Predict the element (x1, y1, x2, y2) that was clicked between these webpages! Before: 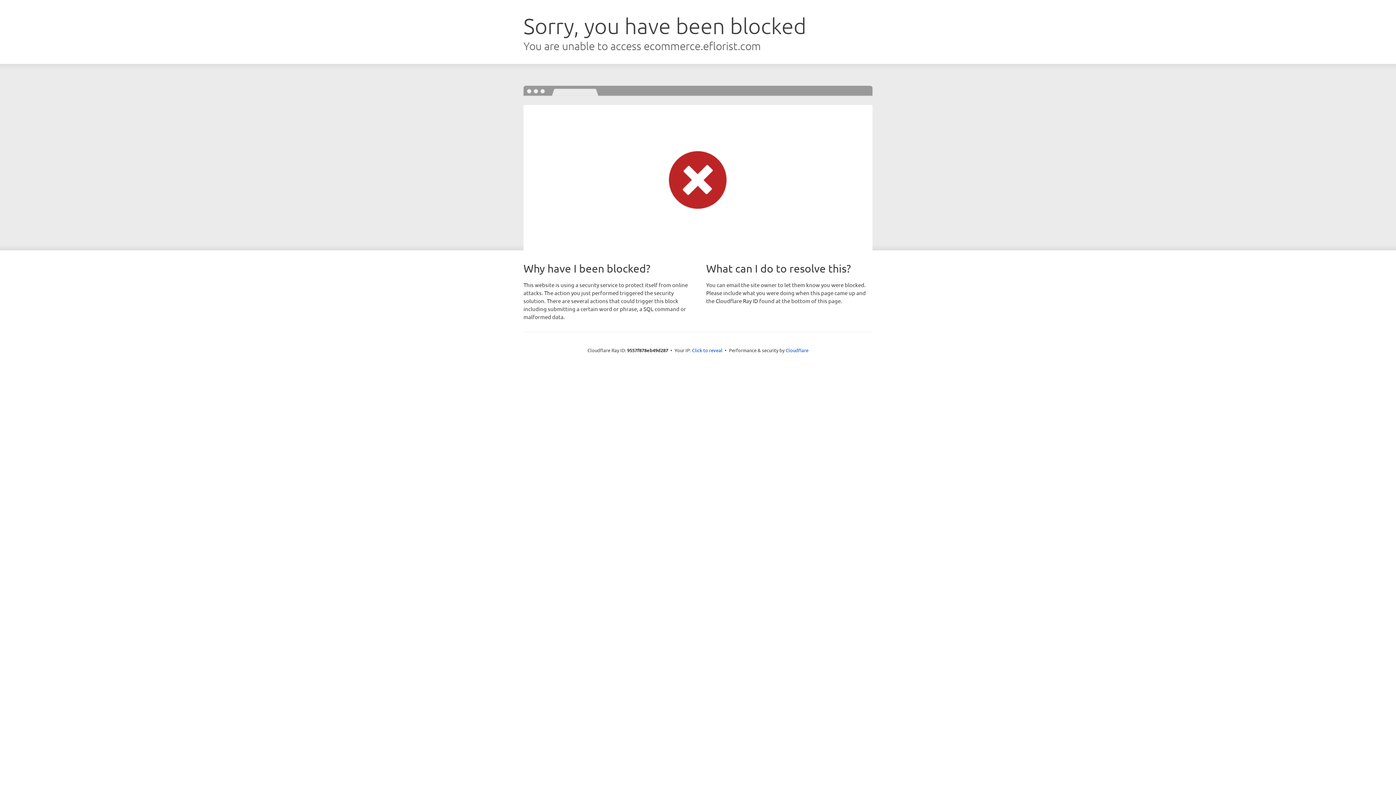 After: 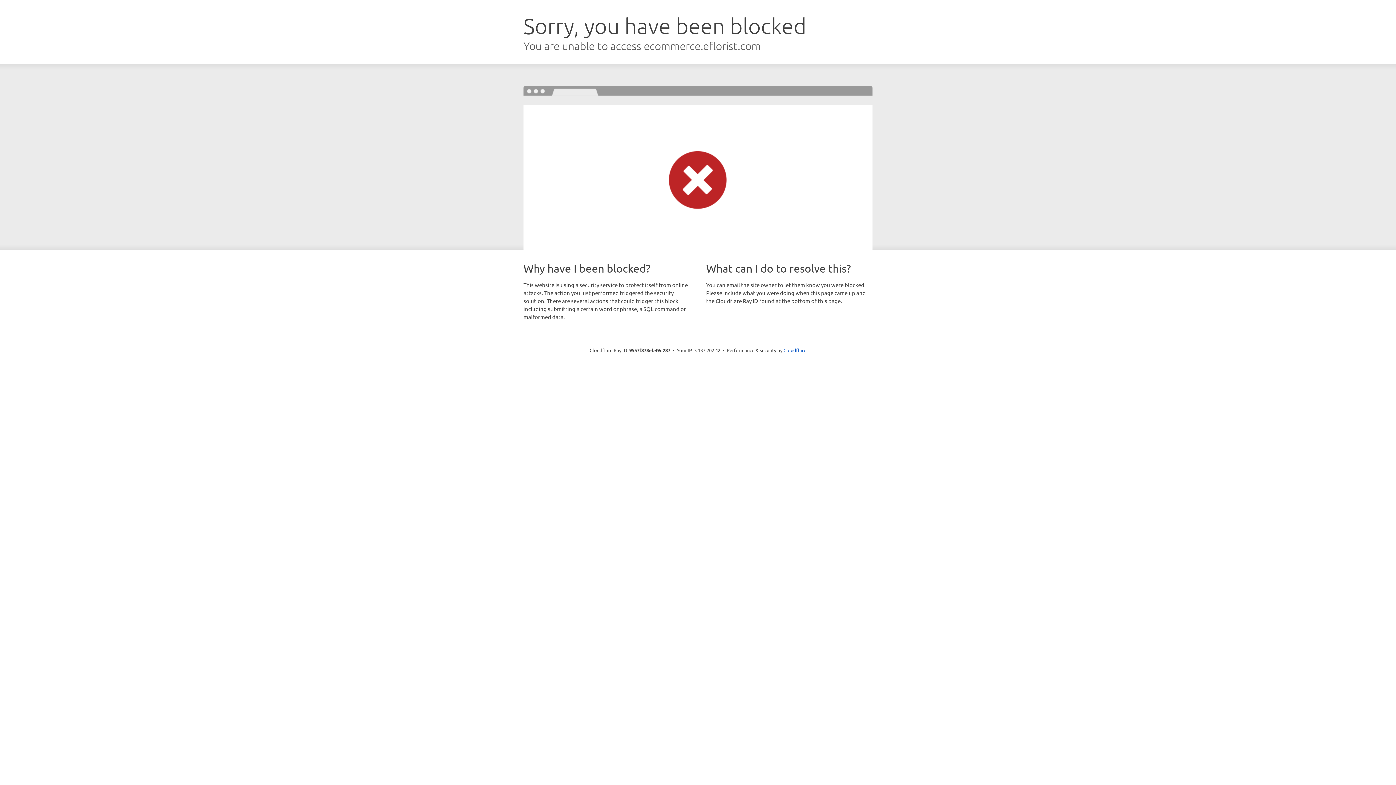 Action: bbox: (692, 346, 722, 353) label: Click to reveal